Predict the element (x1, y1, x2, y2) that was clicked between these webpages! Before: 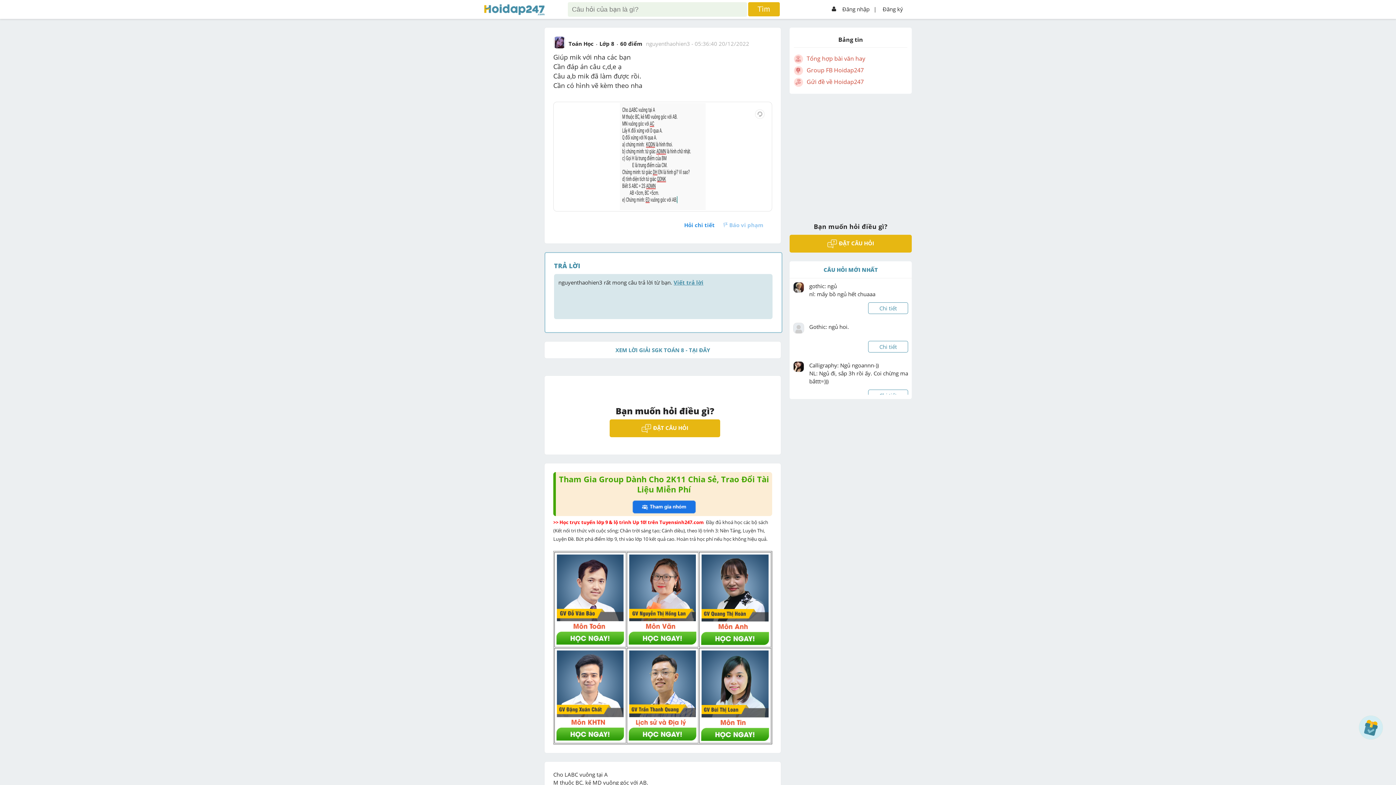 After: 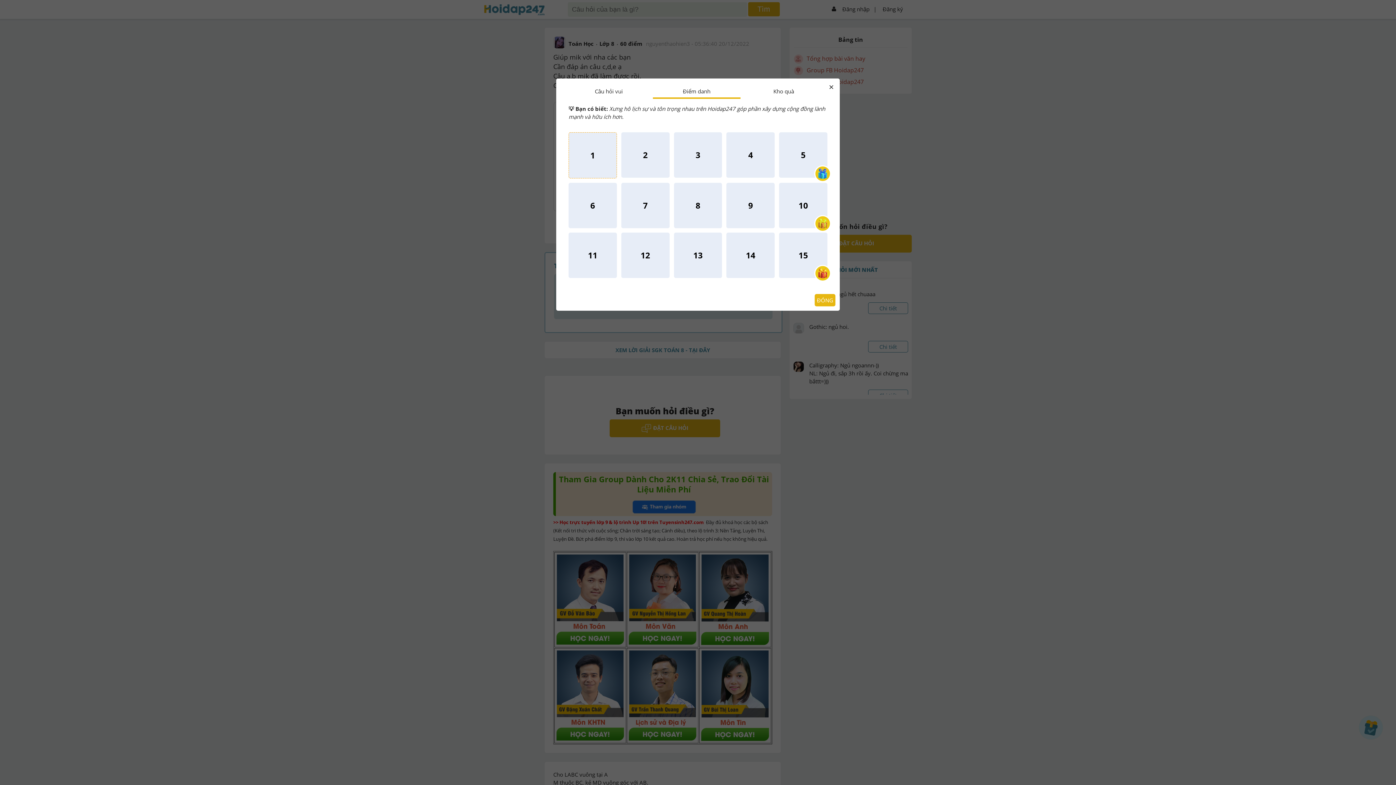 Action: bbox: (1359, 716, 1383, 740)